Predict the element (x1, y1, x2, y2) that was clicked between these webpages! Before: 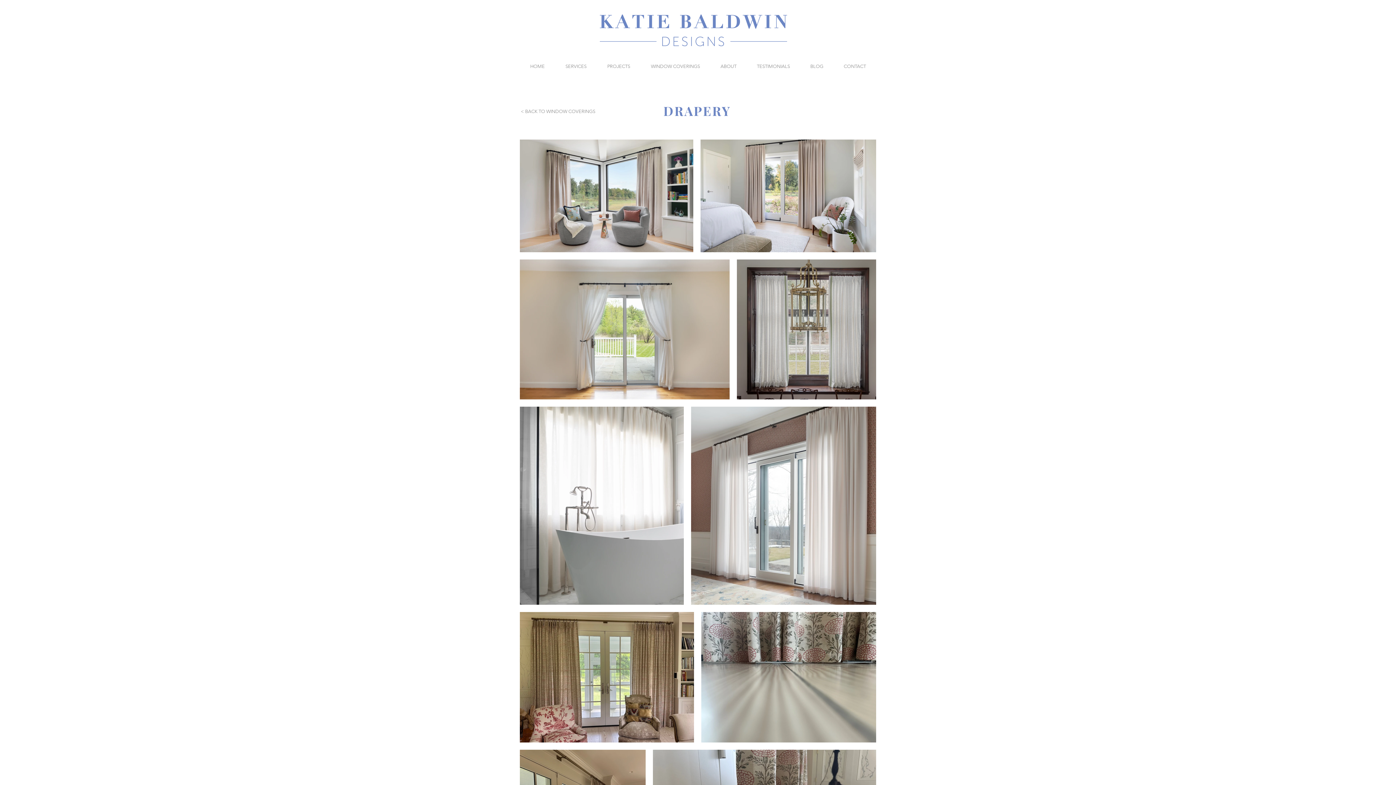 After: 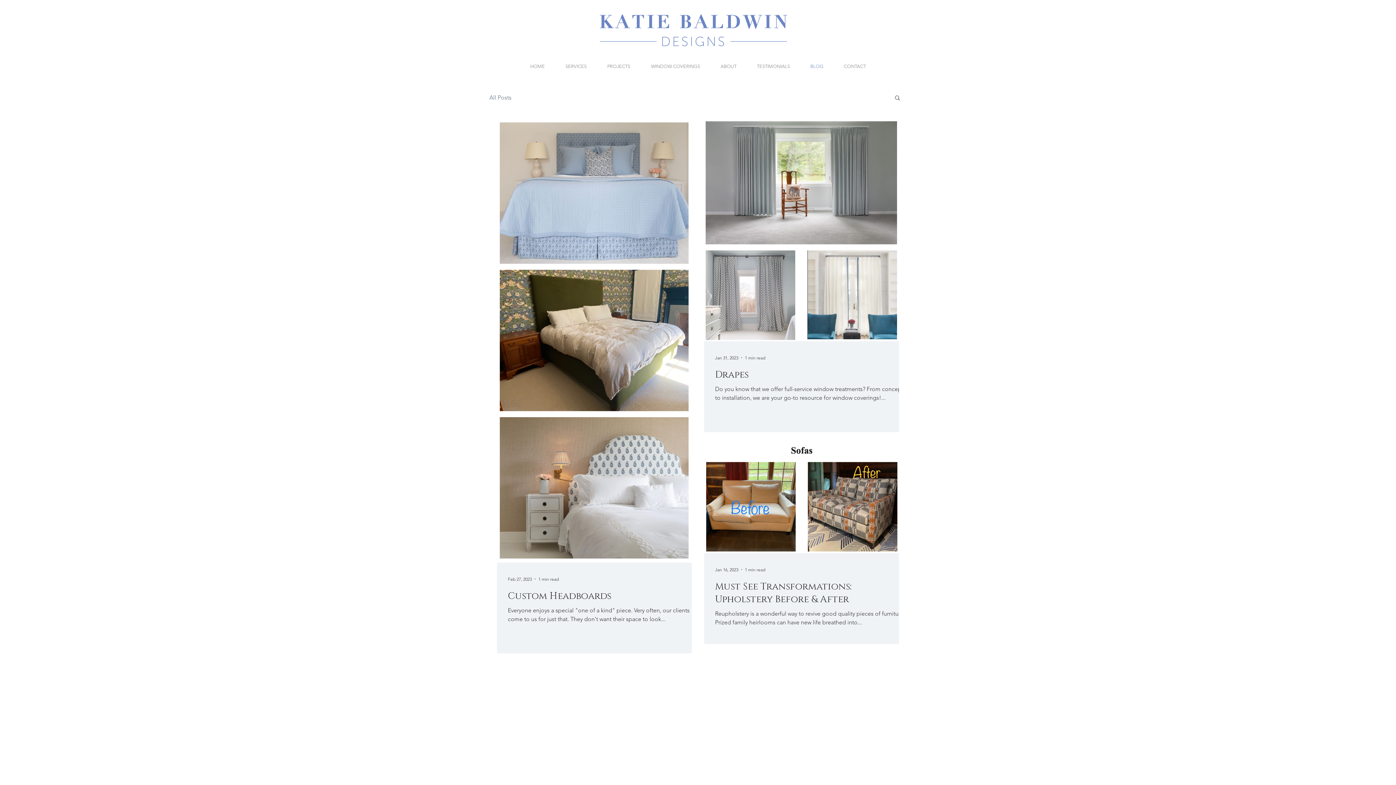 Action: bbox: (800, 57, 833, 75) label: BLOG